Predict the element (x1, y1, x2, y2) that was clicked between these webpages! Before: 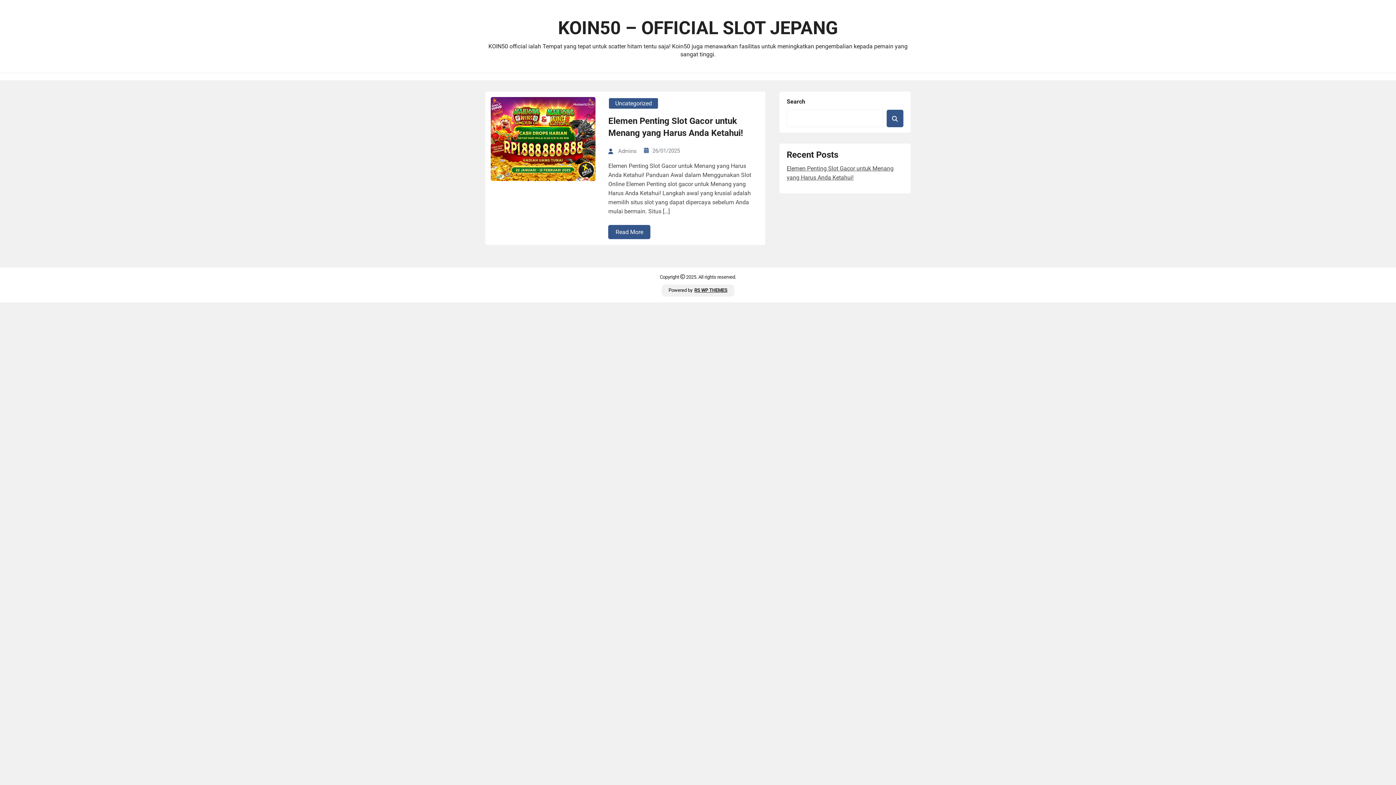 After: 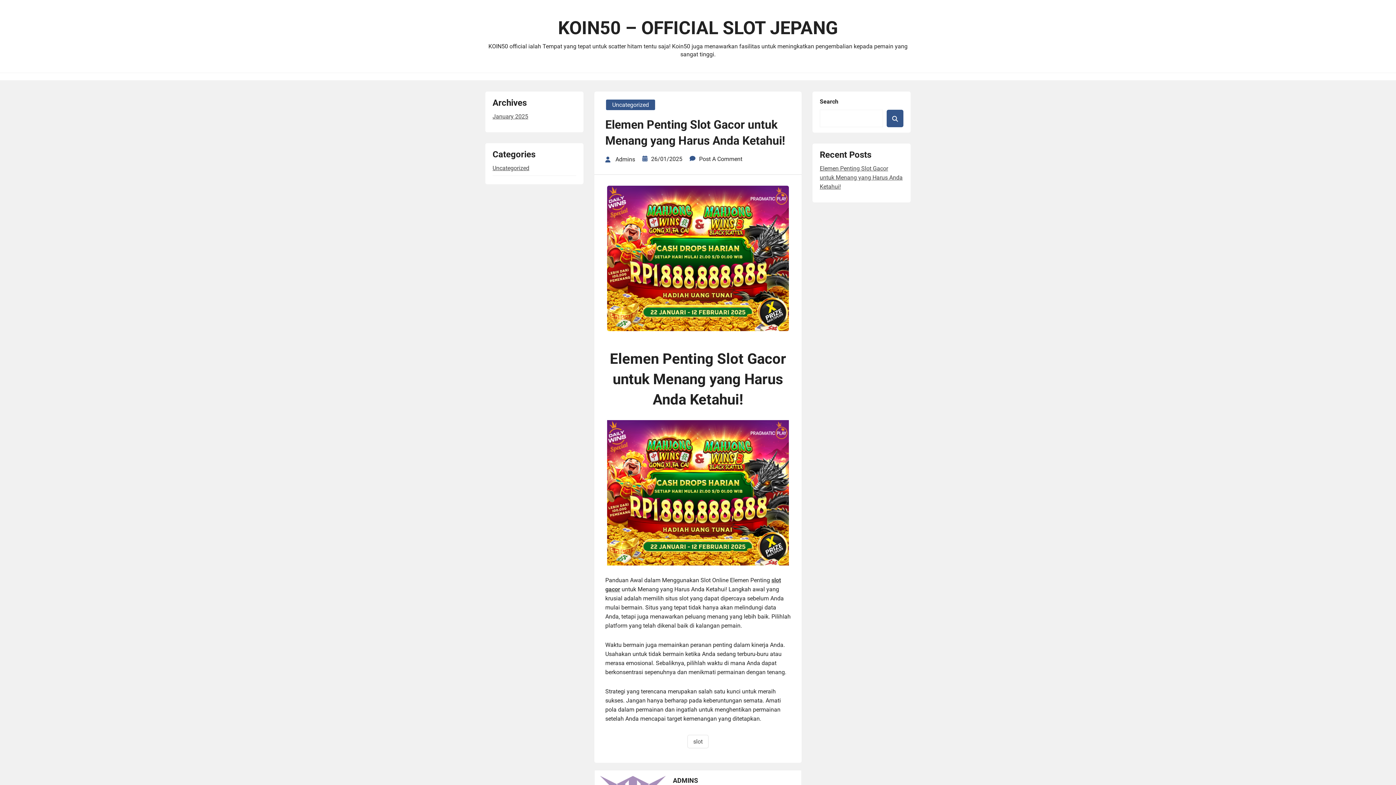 Action: bbox: (652, 147, 680, 154) label: 26/01/2025